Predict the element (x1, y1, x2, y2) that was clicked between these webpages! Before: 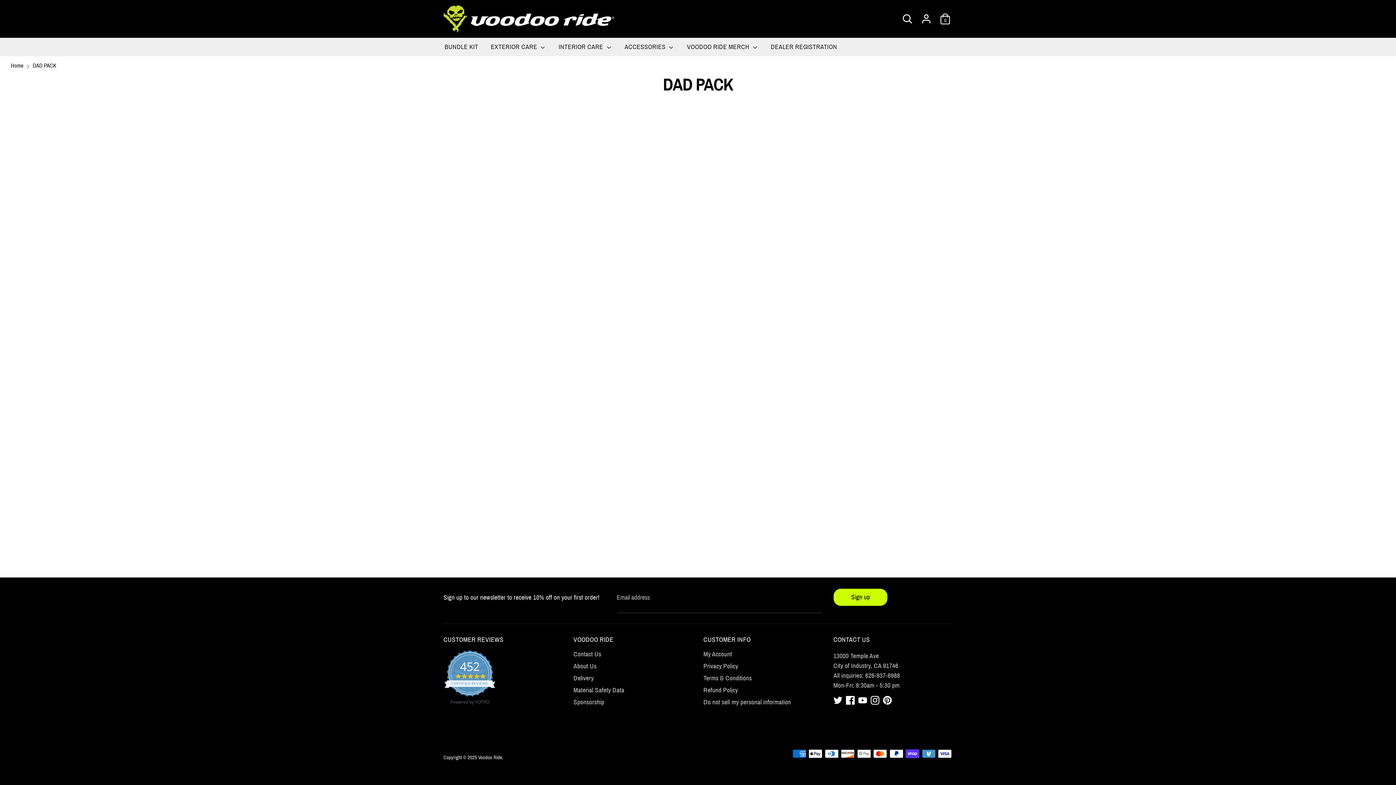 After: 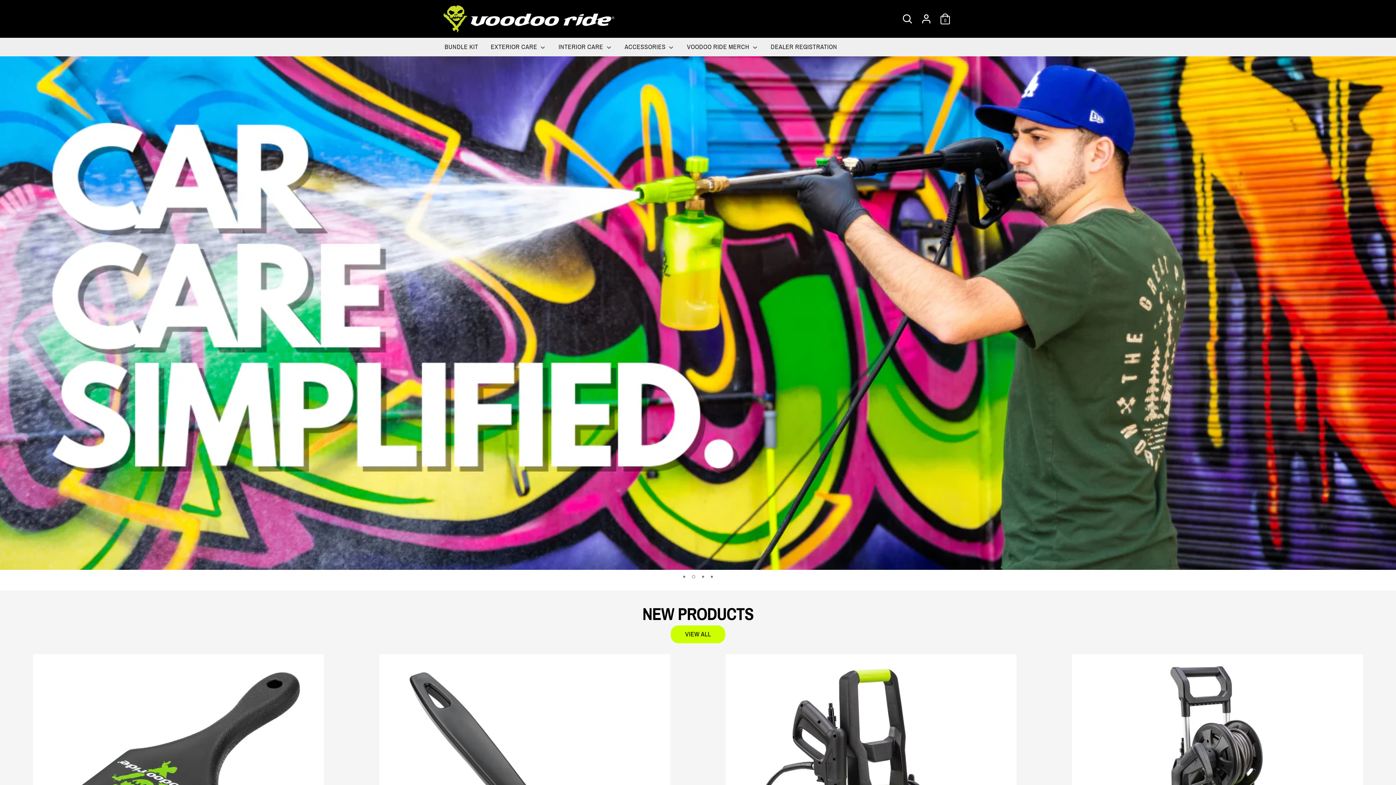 Action: bbox: (478, 755, 502, 760) label: Voodoo Ride